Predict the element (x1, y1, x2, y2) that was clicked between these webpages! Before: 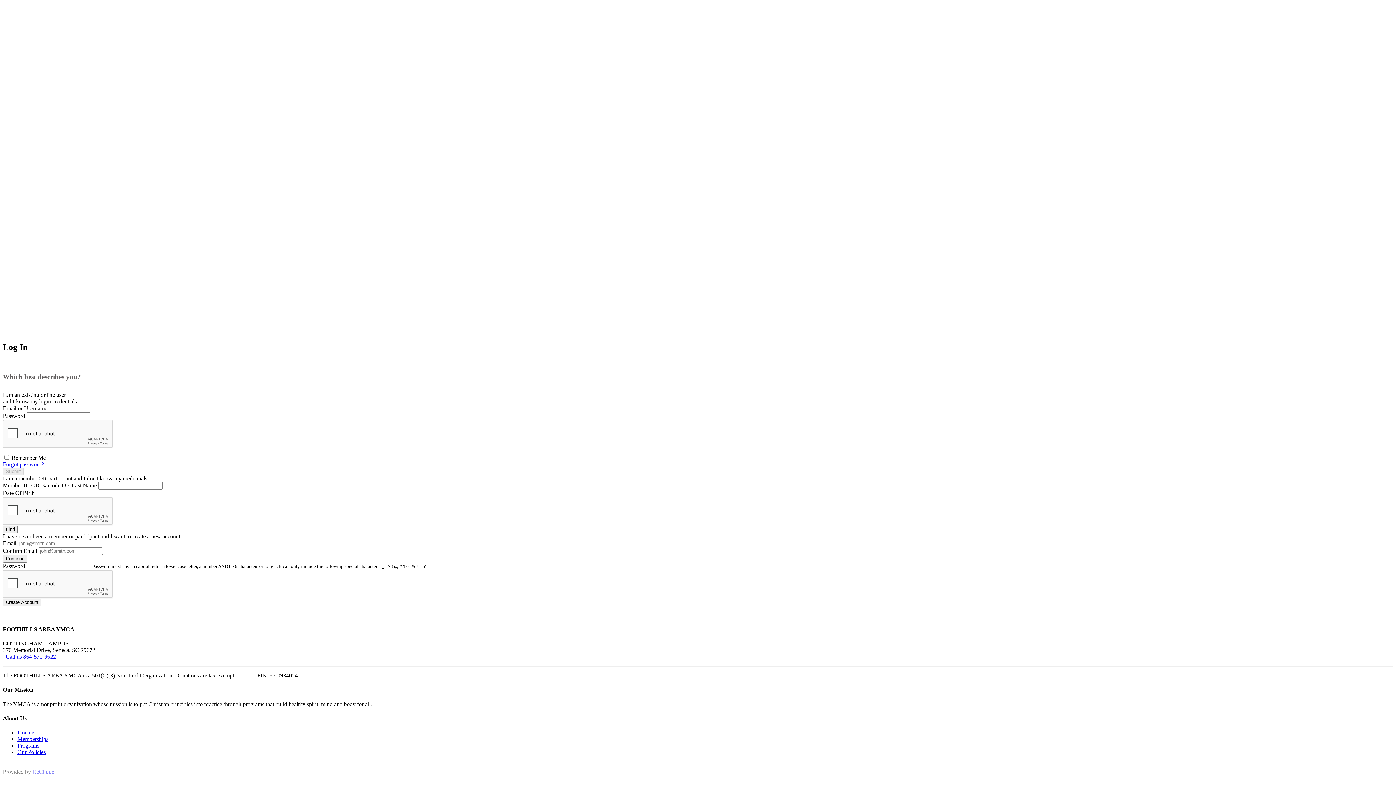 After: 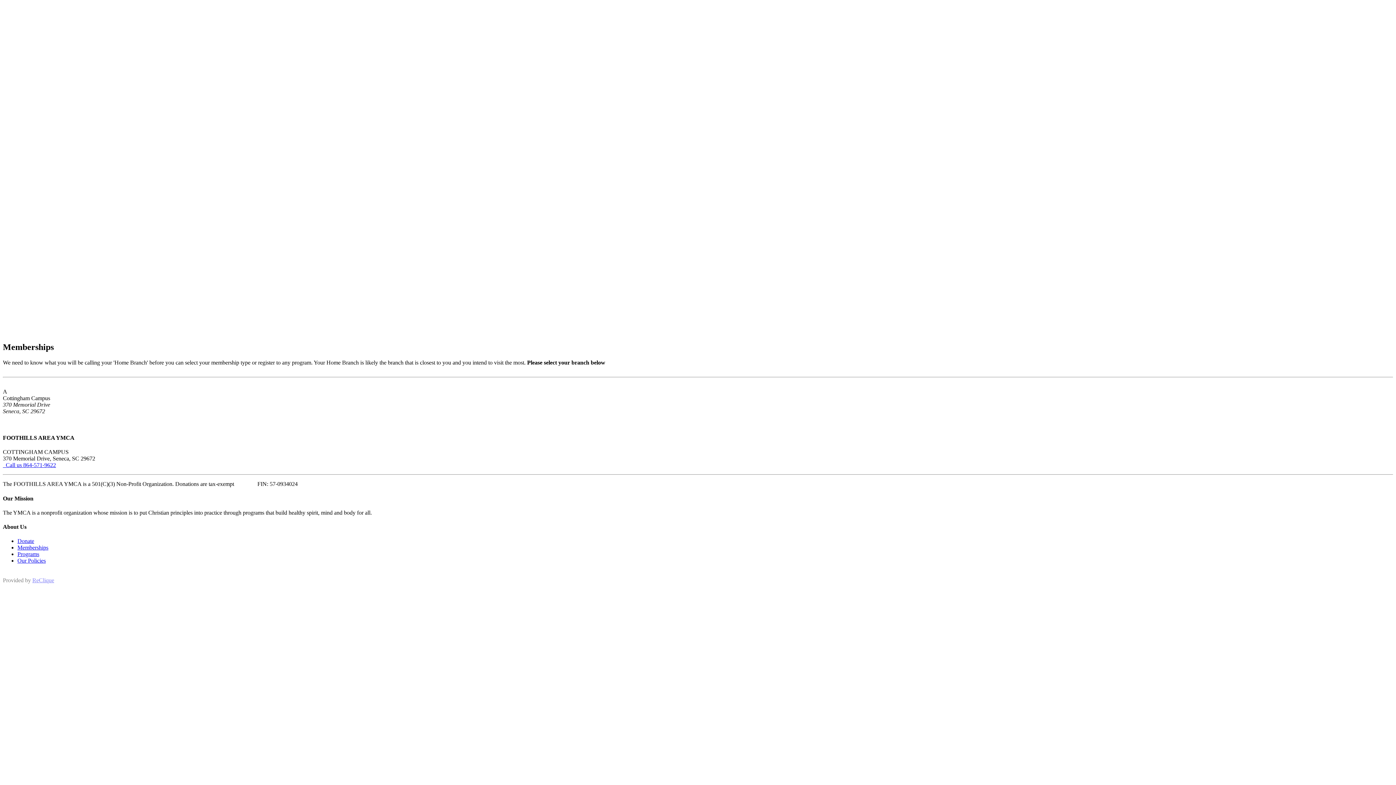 Action: label: Memberships bbox: (17, 736, 48, 742)